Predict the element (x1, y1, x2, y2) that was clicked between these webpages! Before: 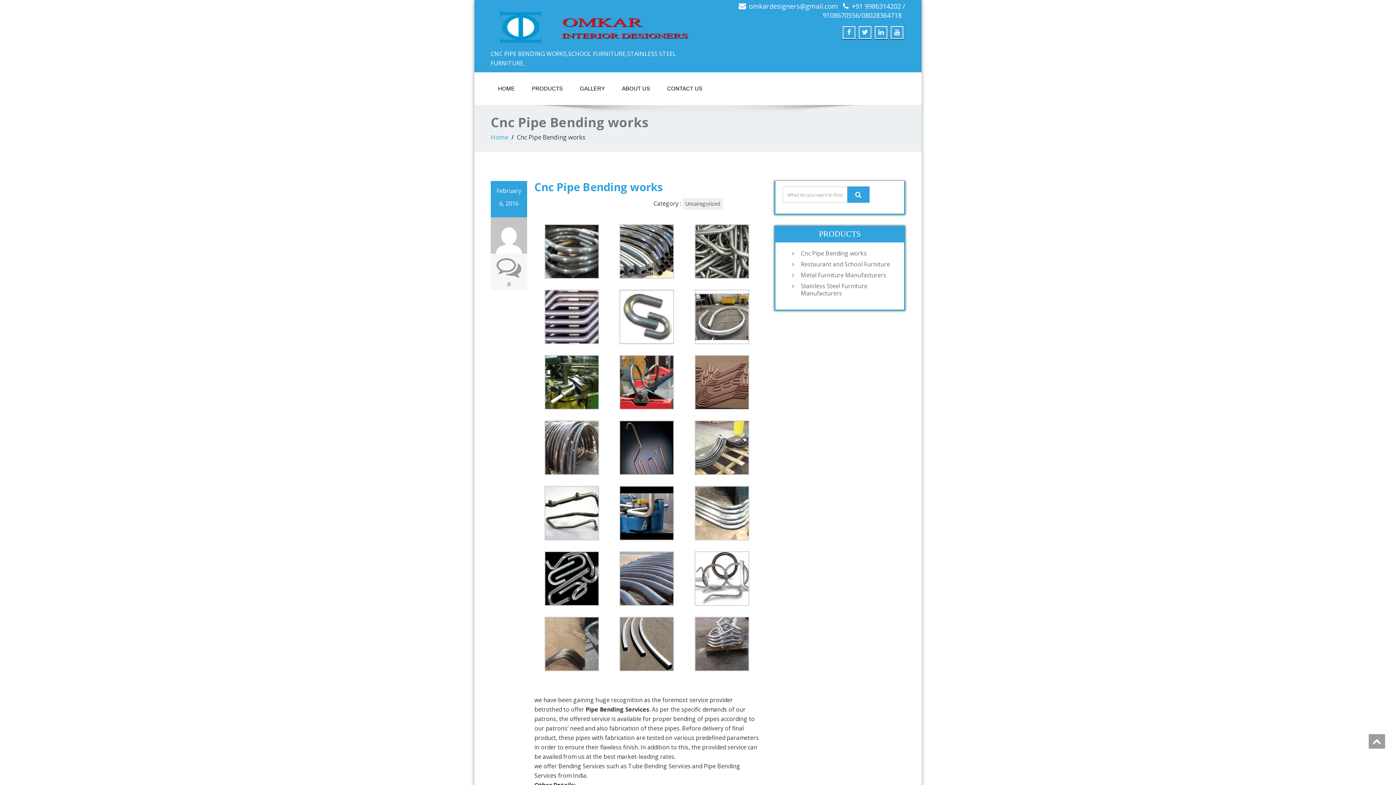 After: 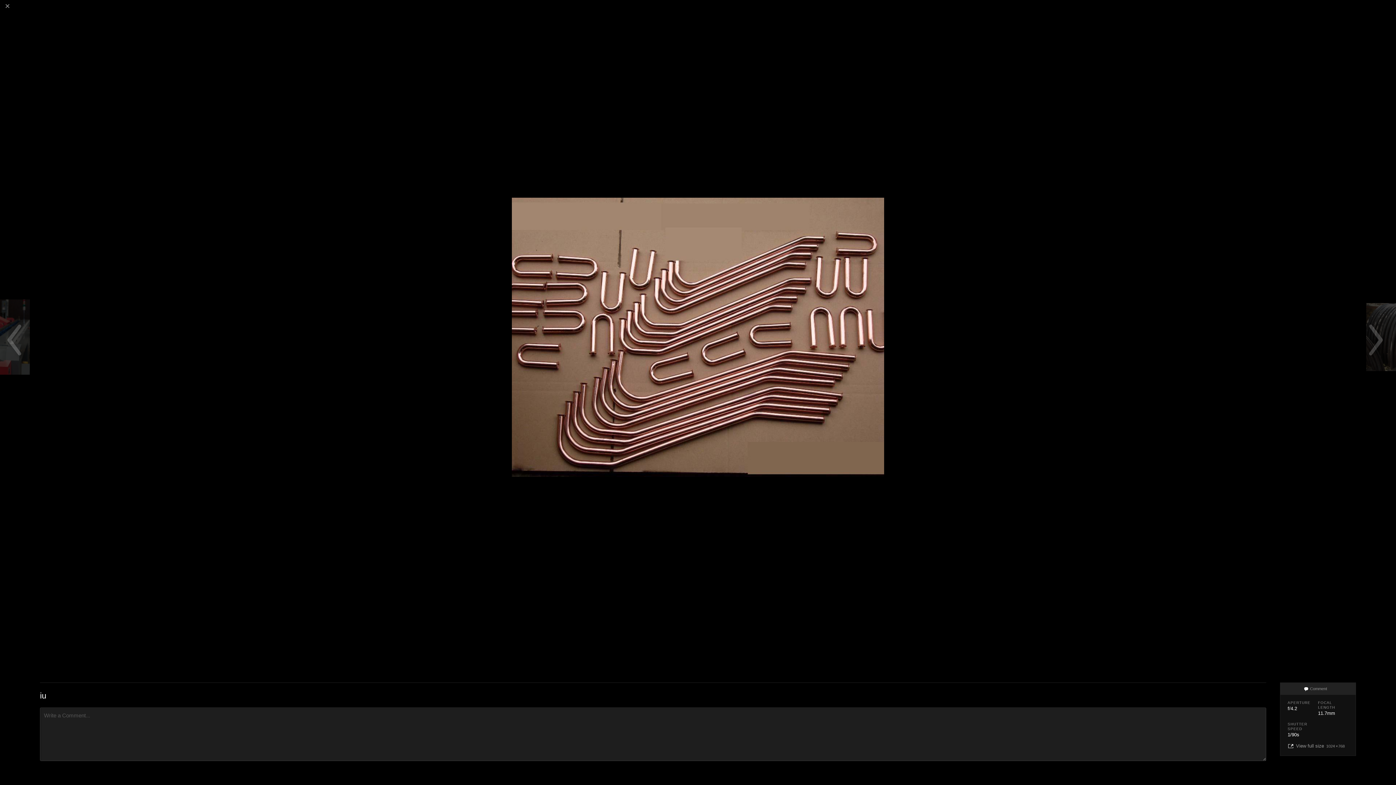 Action: bbox: (694, 378, 749, 385)